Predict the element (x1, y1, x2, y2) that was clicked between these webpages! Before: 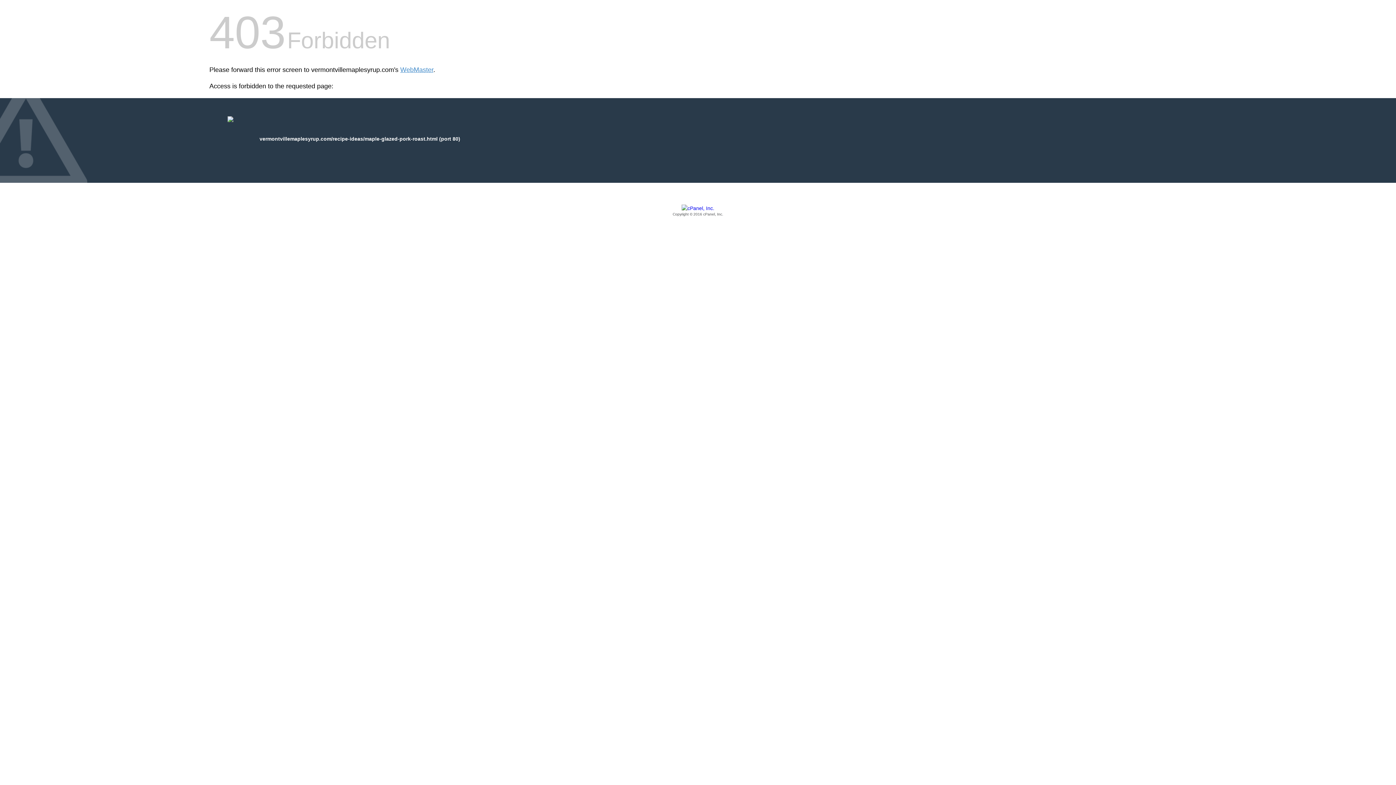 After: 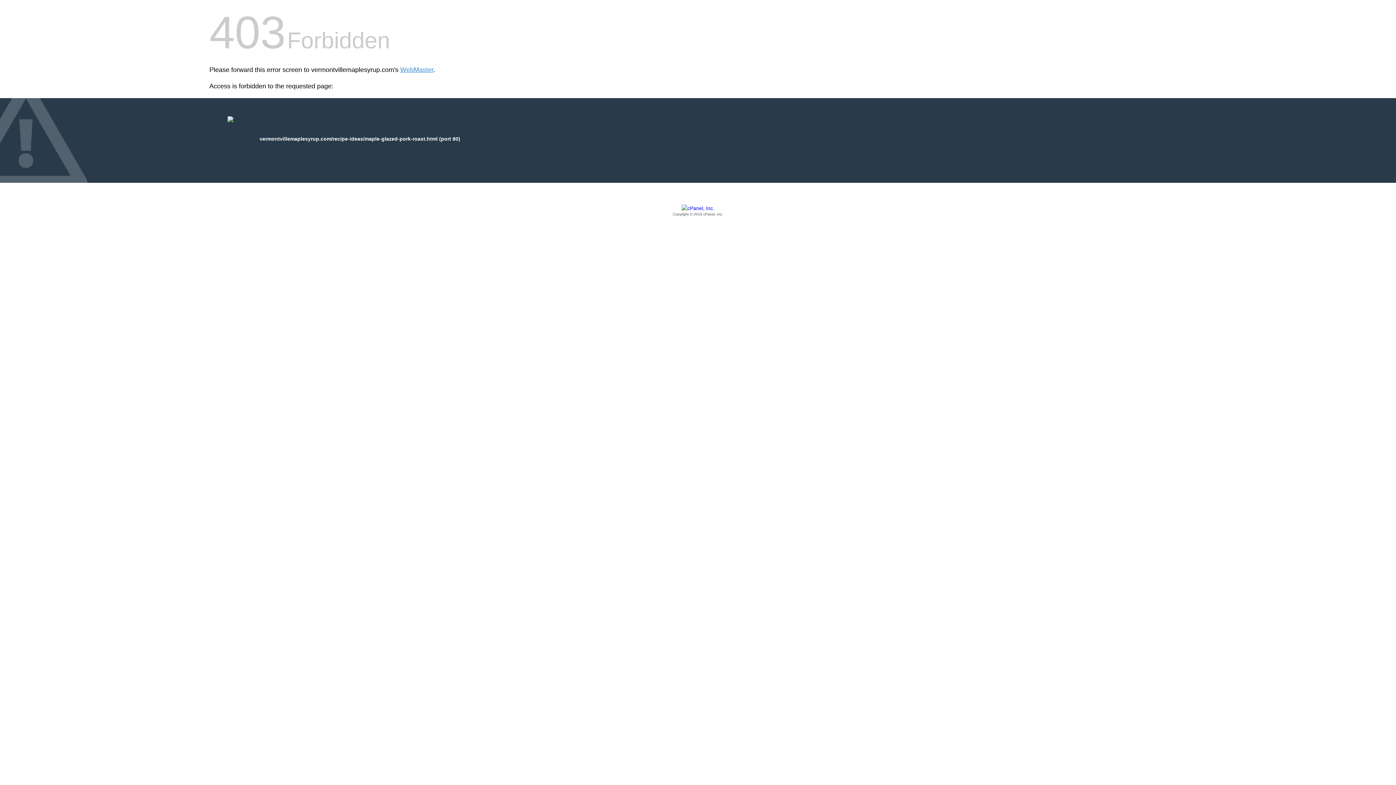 Action: label: Copyright © 2016 cPanel, Inc. bbox: (209, 205, 1186, 217)